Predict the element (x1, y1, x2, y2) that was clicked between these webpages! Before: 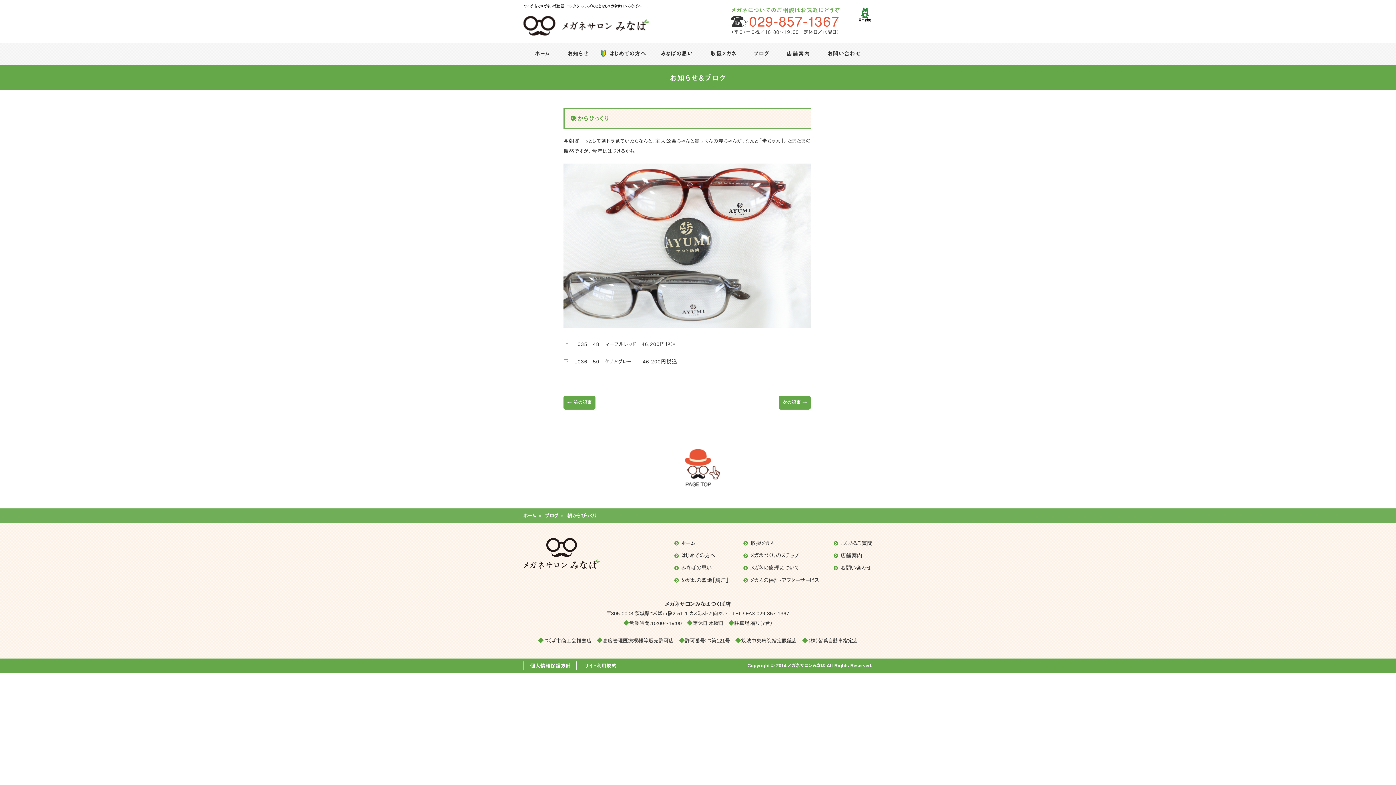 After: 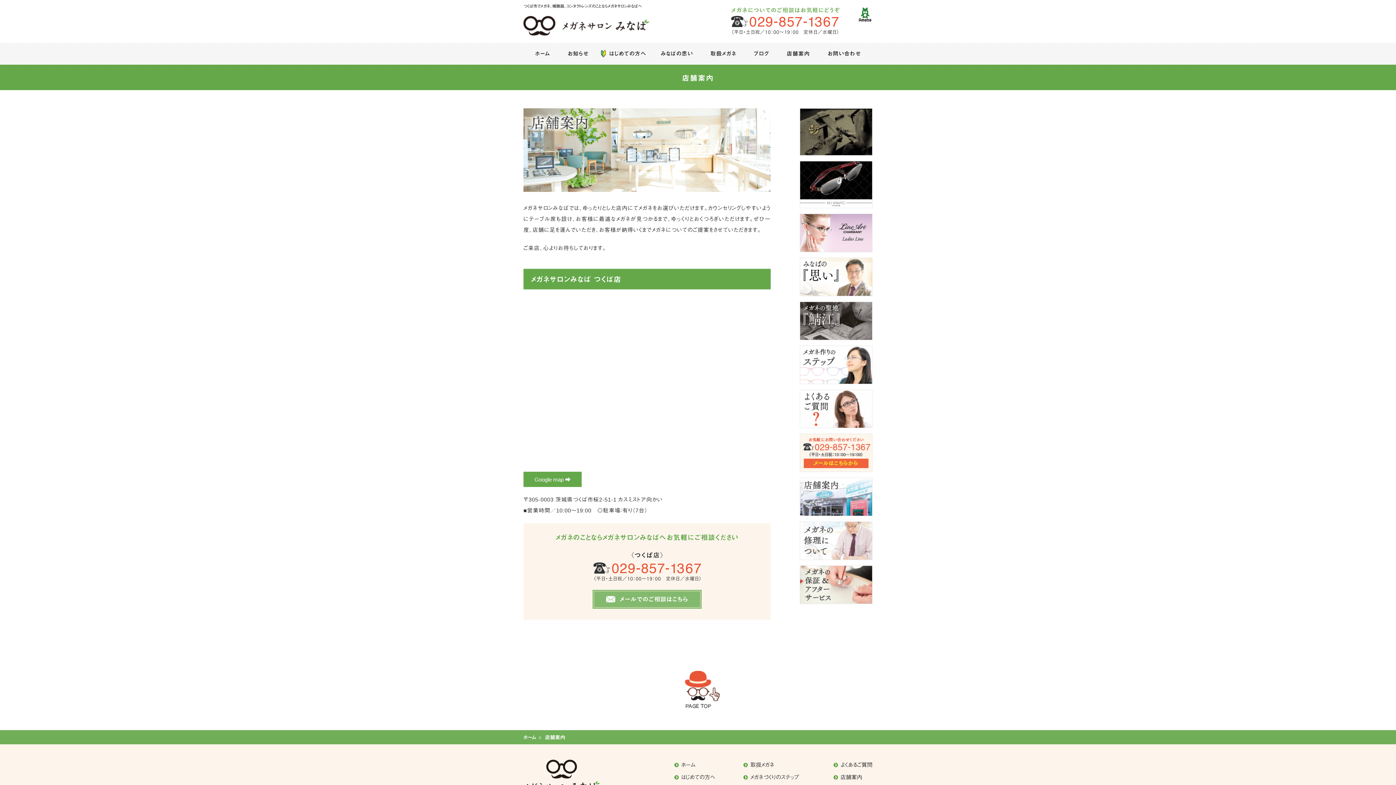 Action: label: 店舗案内 bbox: (778, 42, 818, 64)